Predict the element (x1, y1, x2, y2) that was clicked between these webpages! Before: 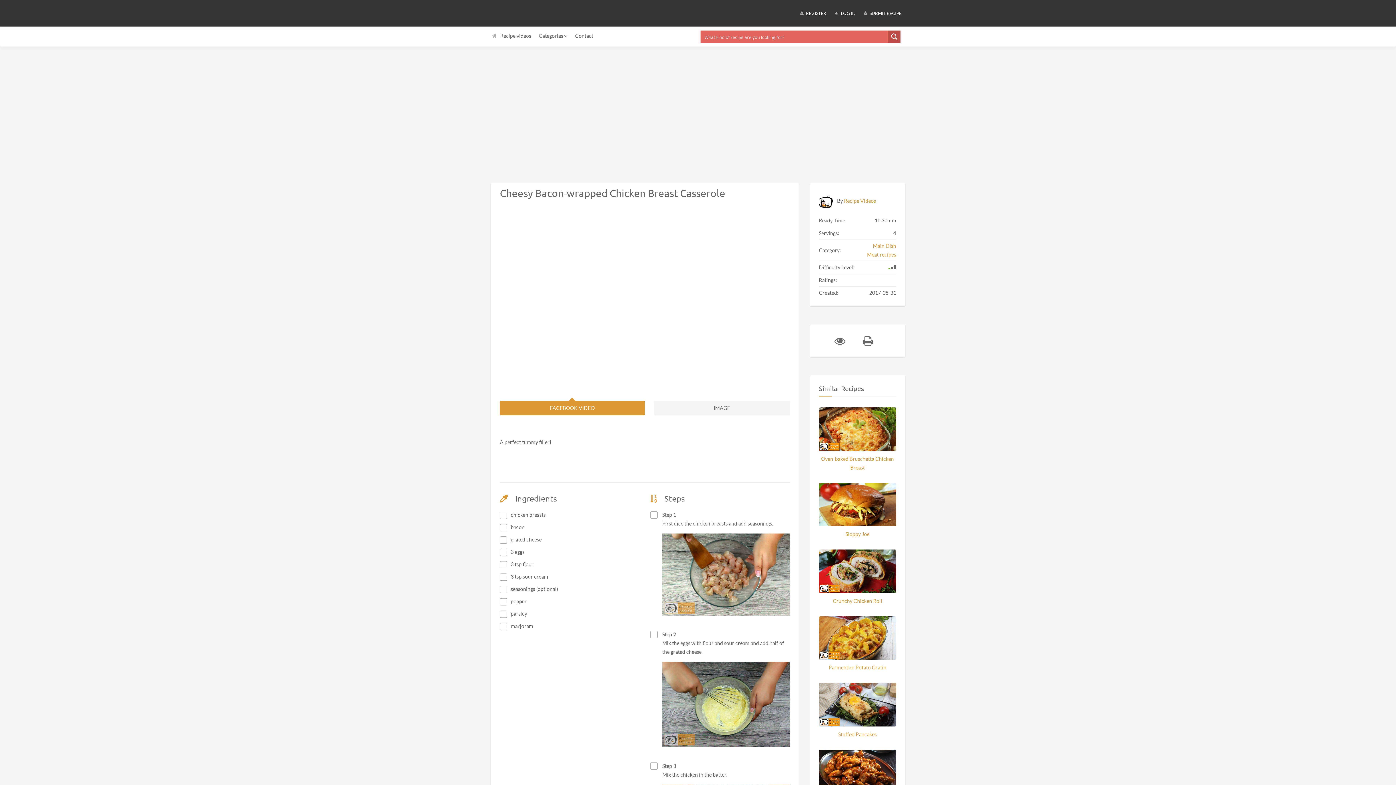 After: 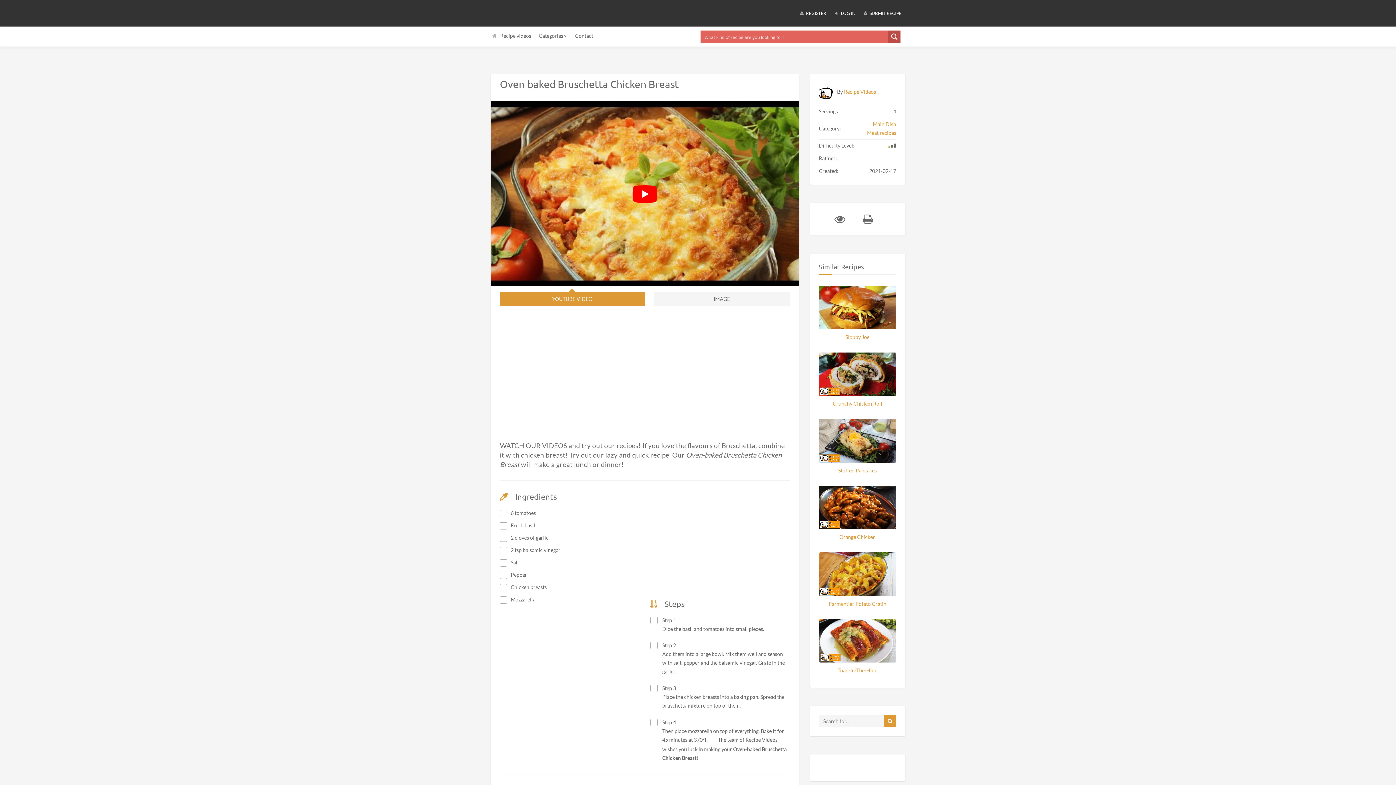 Action: label: Oven-baked Bruschetta Chicken Breast bbox: (819, 345, 896, 363)